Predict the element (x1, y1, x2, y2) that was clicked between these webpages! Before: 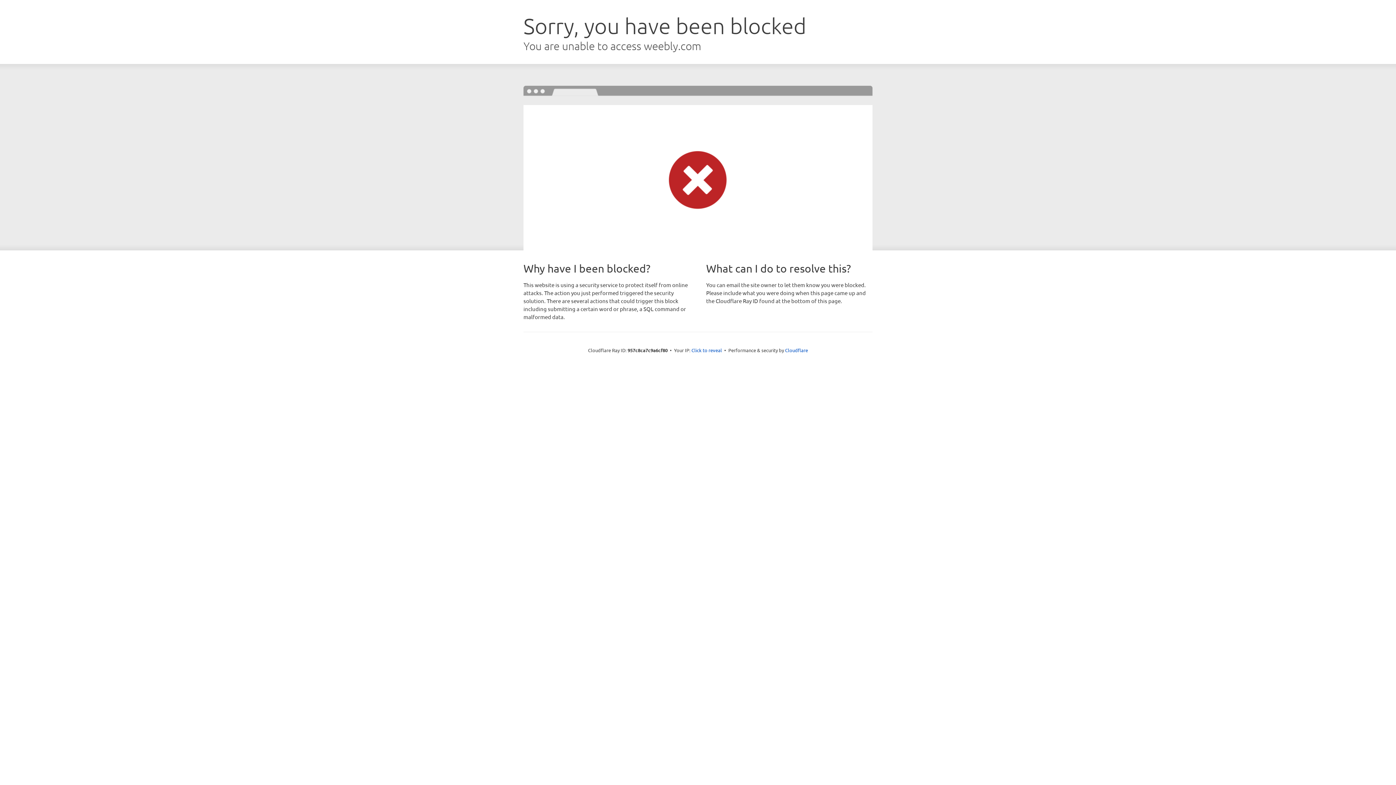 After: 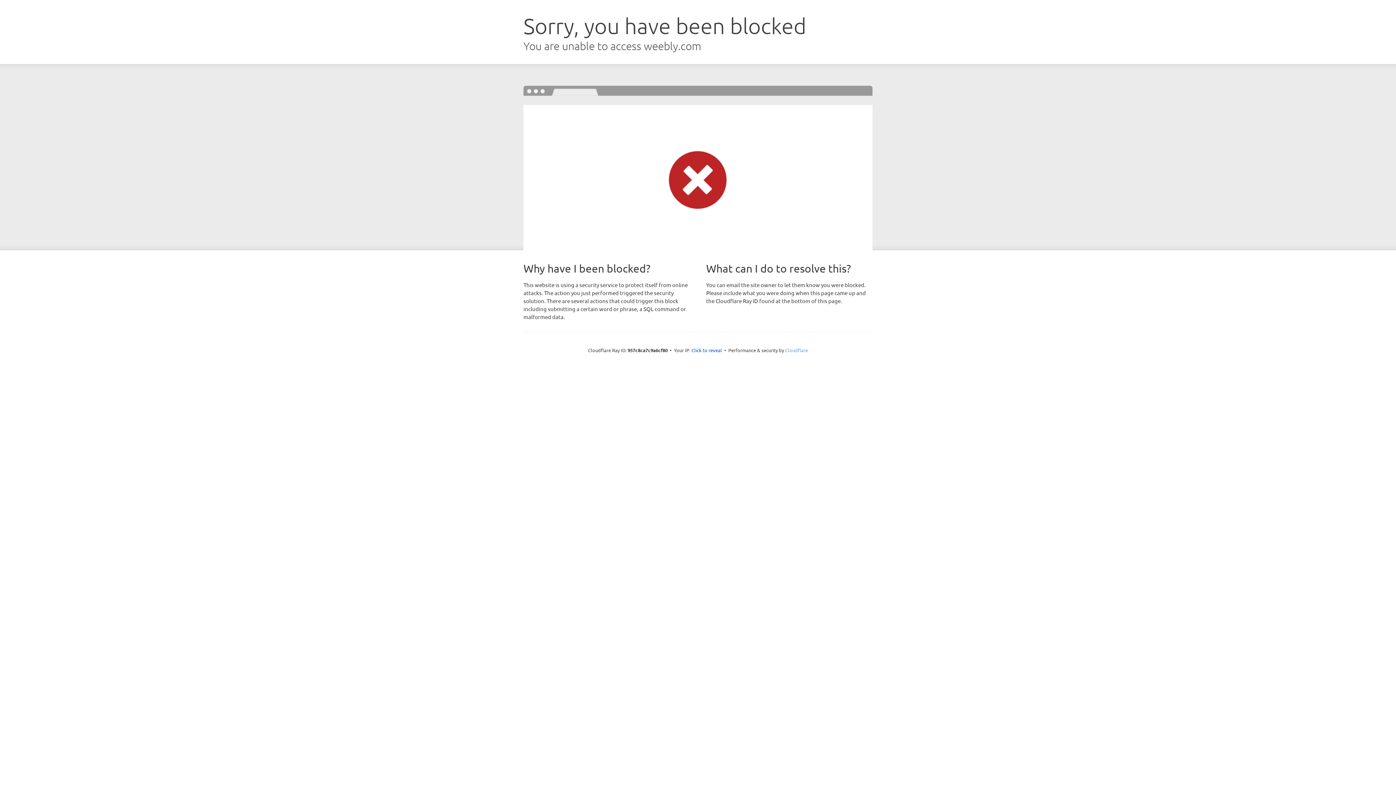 Action: bbox: (785, 347, 808, 353) label: Cloudflare